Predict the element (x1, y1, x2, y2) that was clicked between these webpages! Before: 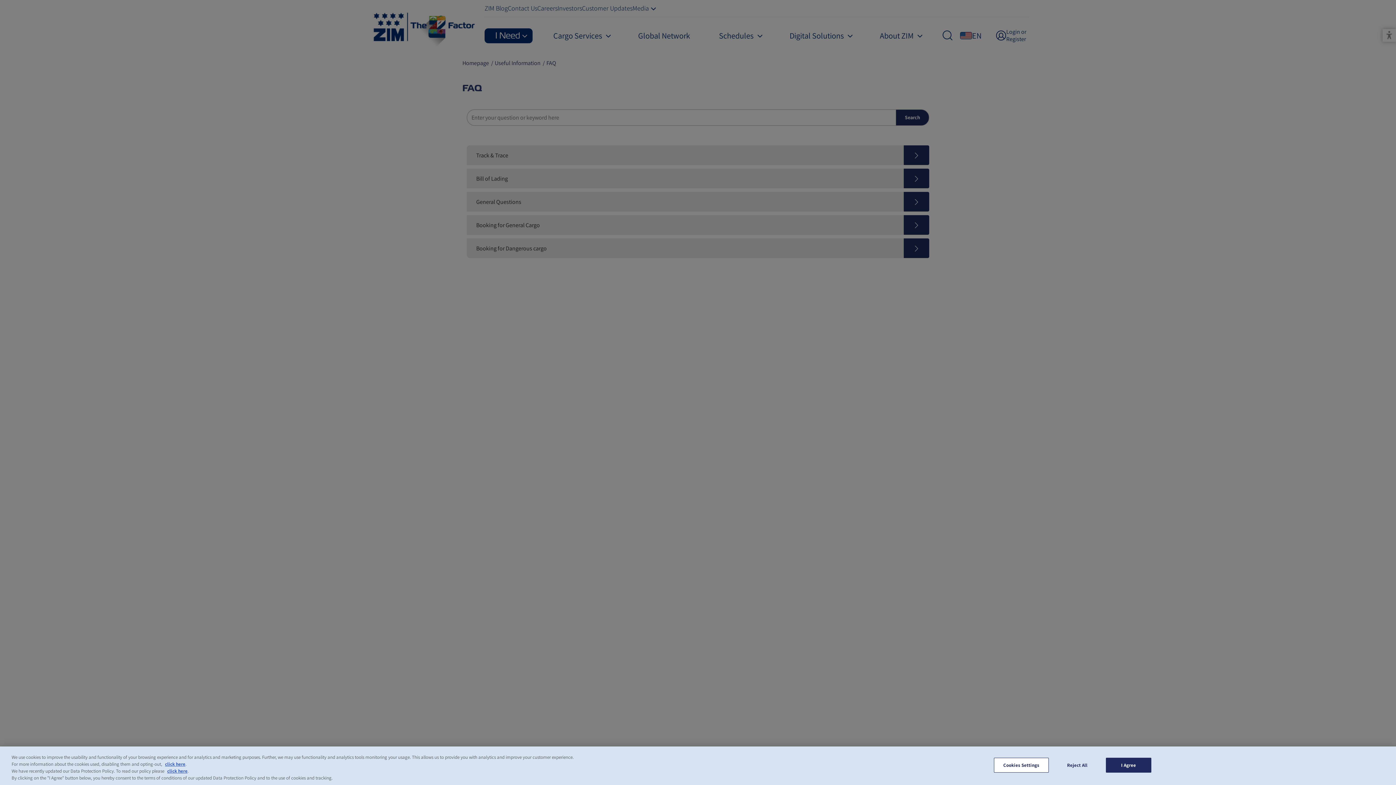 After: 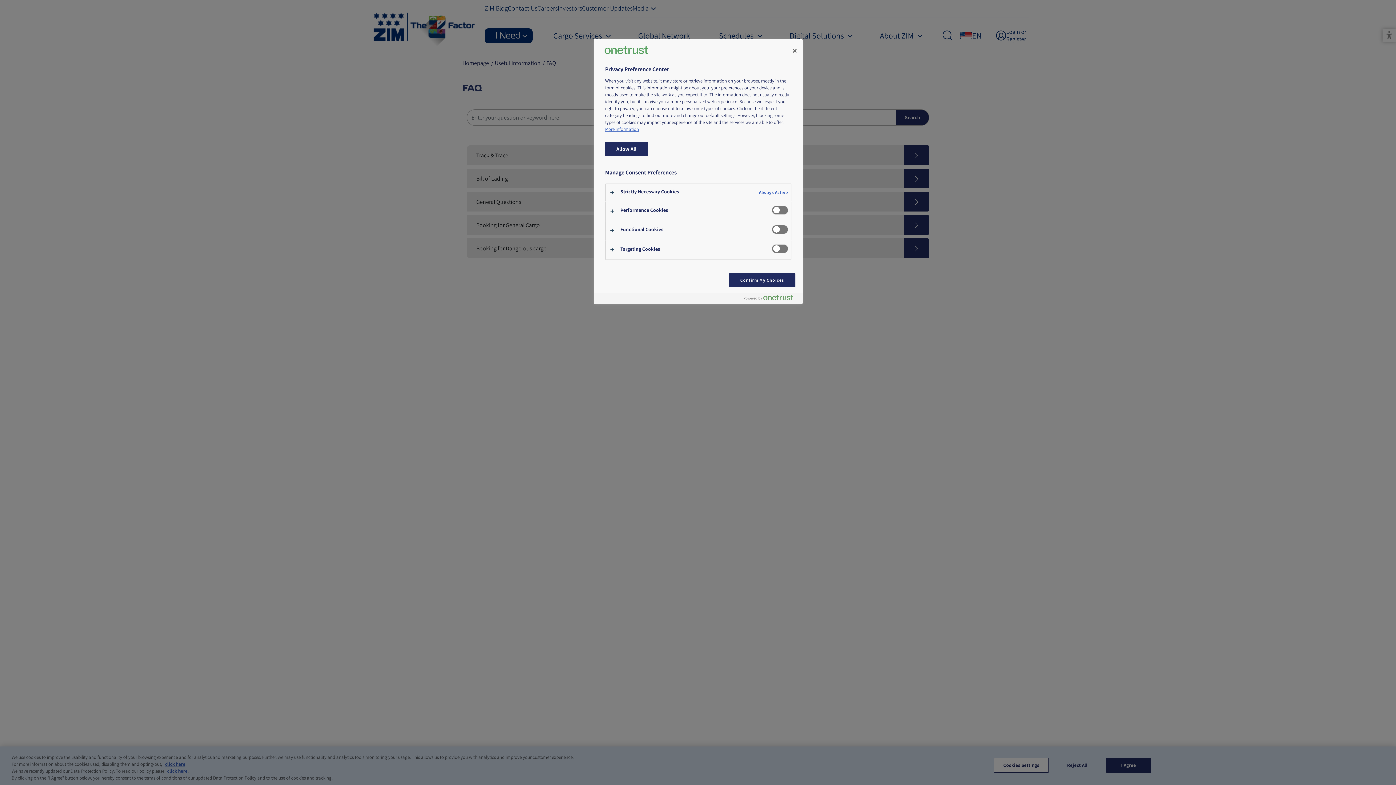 Action: bbox: (994, 758, 1049, 773) label: Cookies Settings